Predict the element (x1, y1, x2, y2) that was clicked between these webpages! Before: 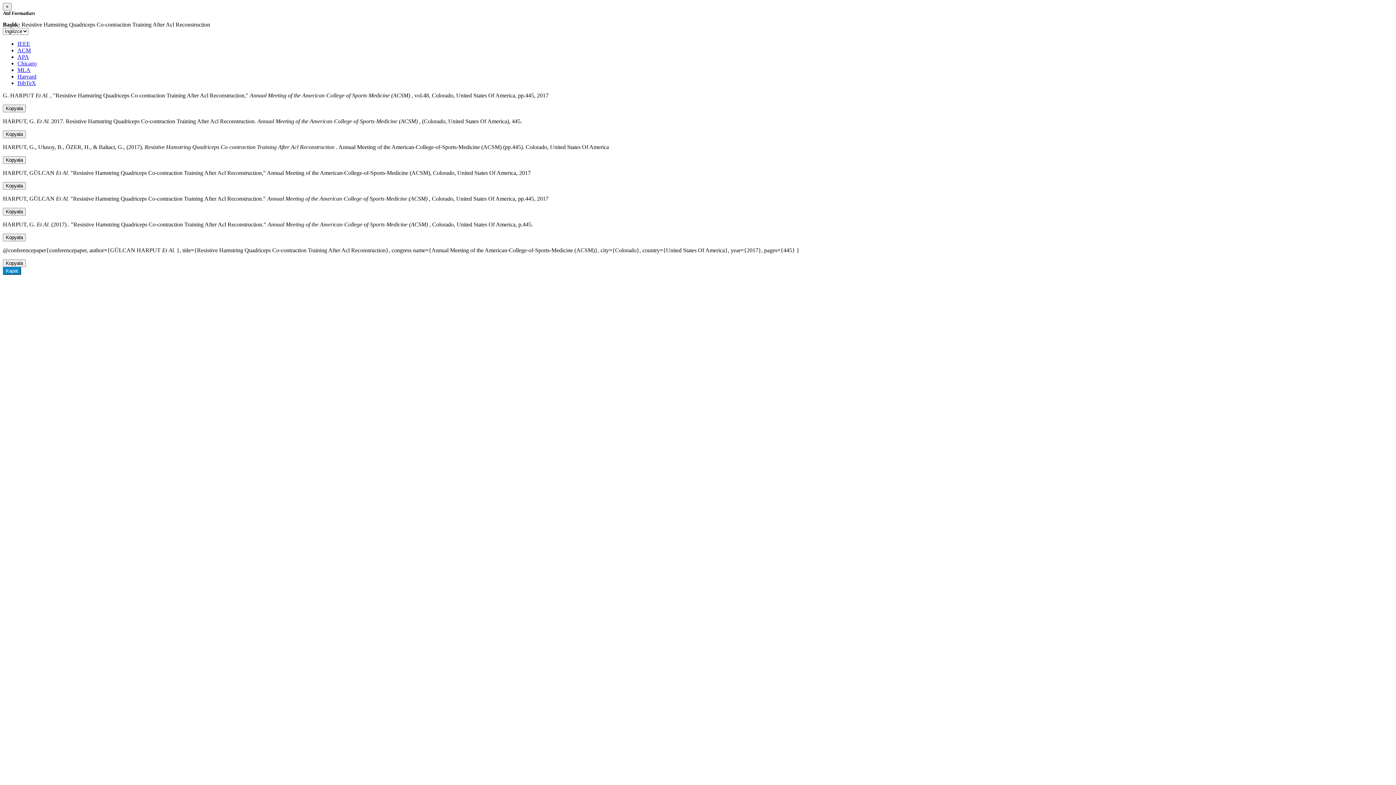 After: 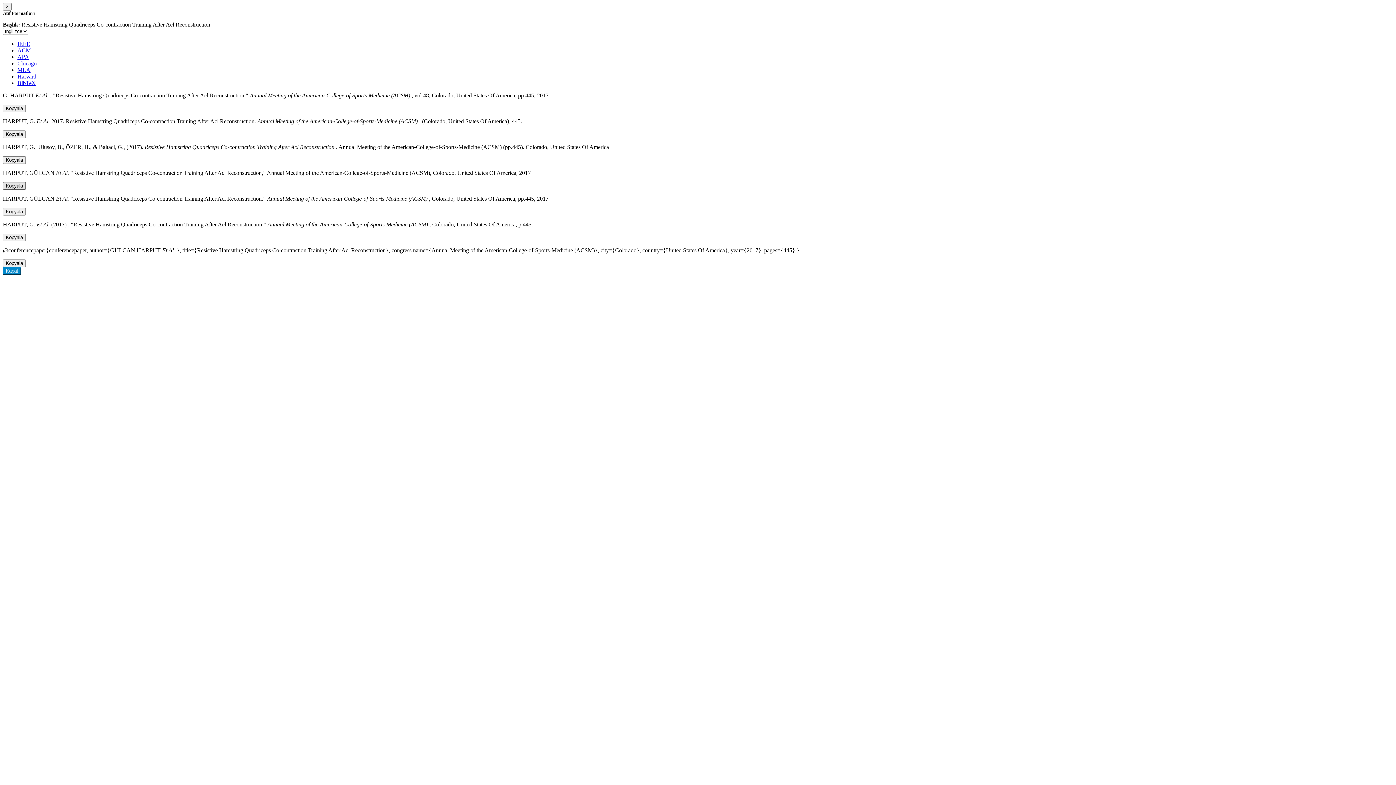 Action: label: Kopyala bbox: (2, 182, 25, 189)